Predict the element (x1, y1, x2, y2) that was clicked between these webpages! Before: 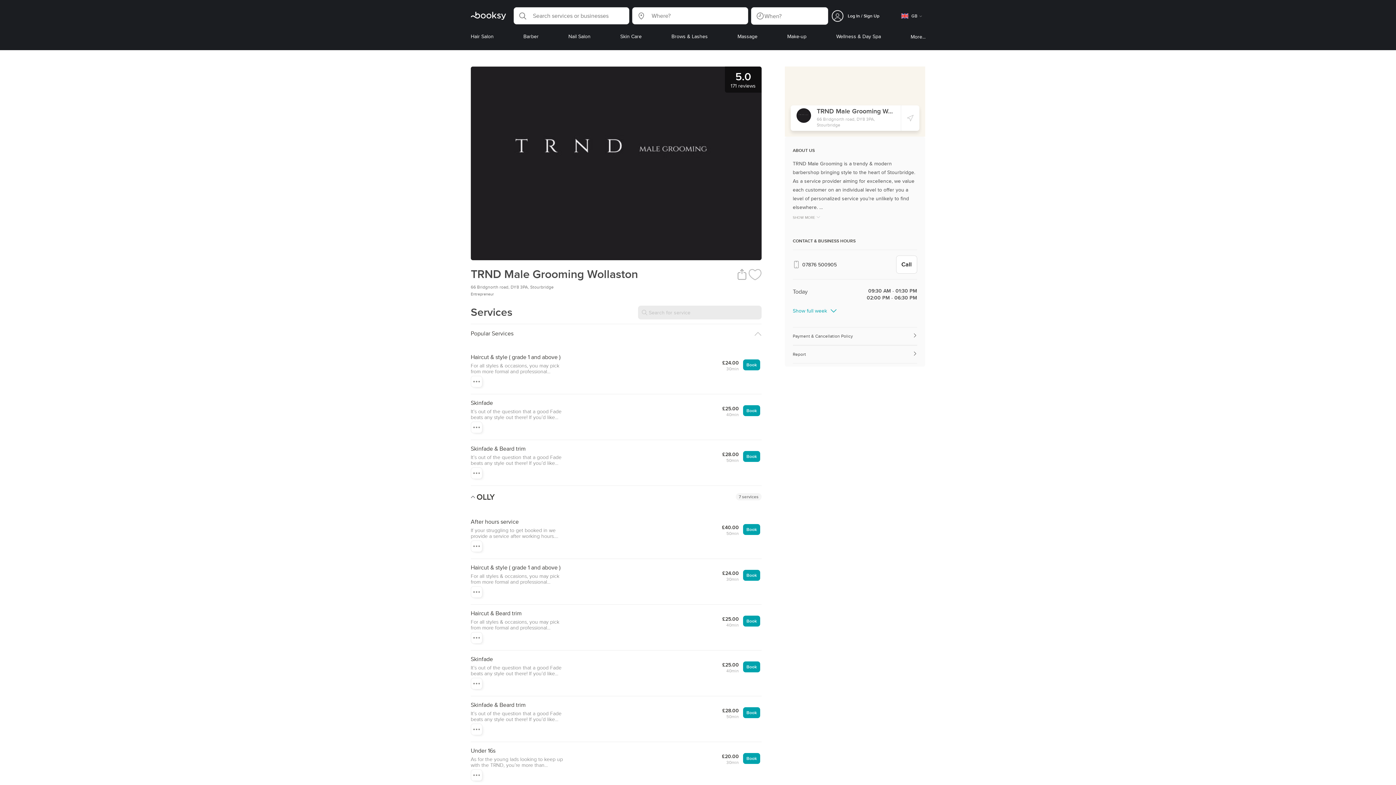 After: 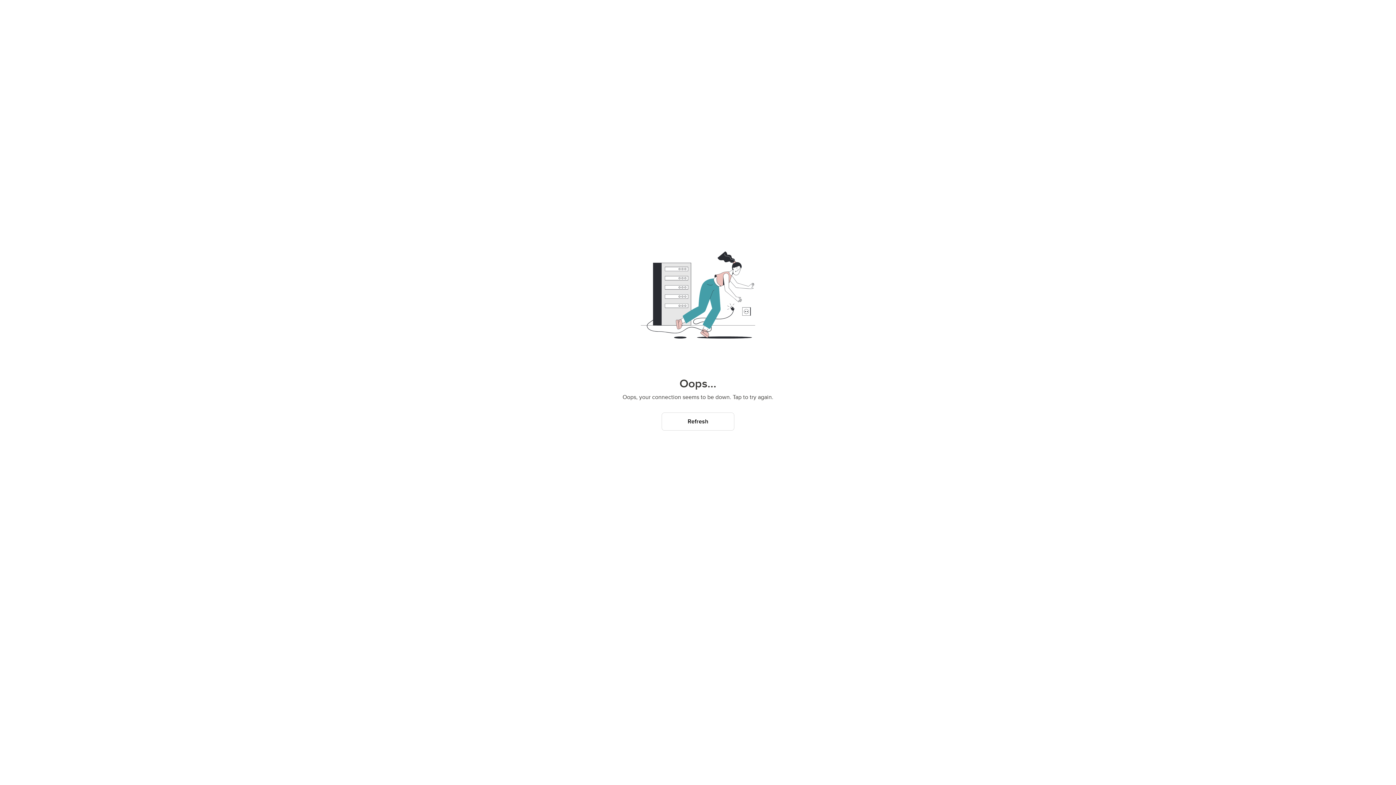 Action: bbox: (787, 32, 806, 47) label: Make-up